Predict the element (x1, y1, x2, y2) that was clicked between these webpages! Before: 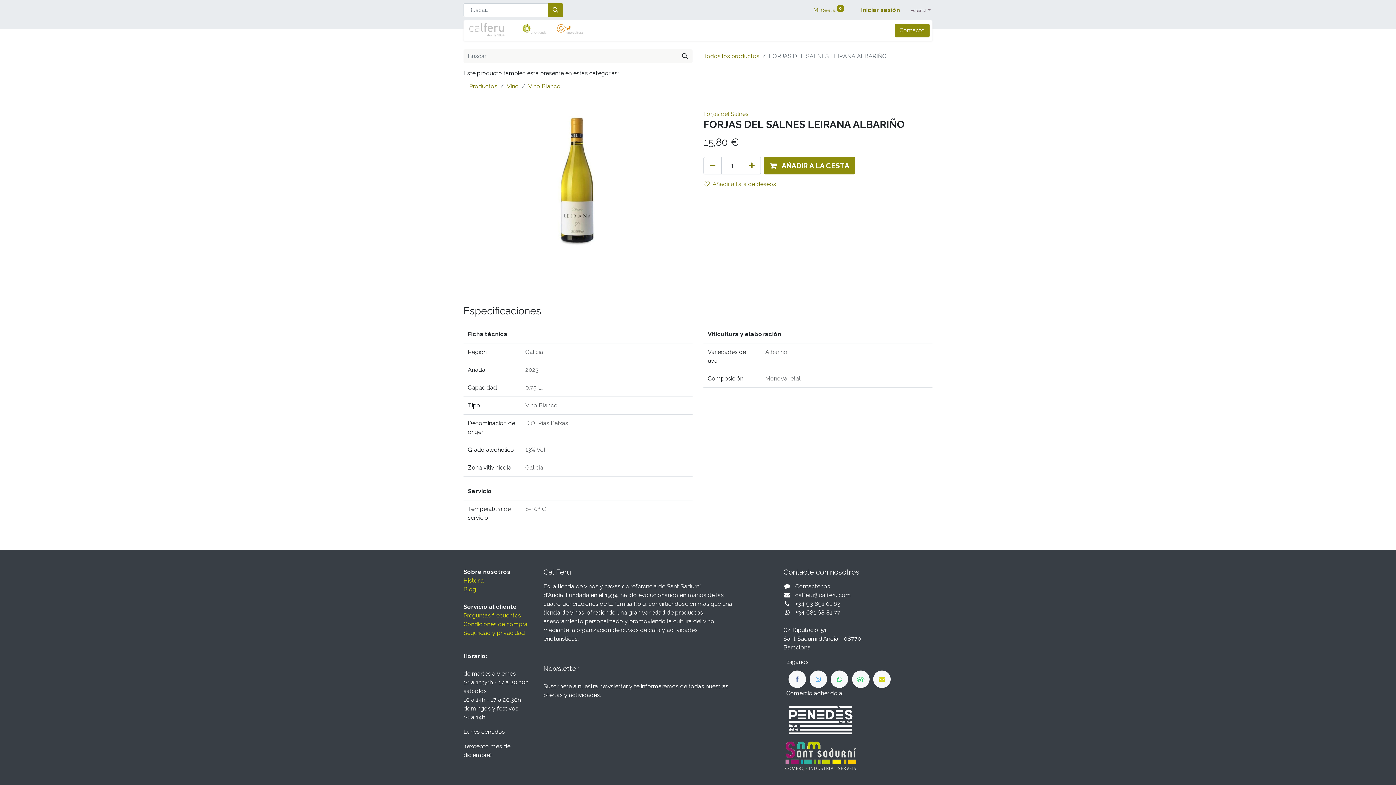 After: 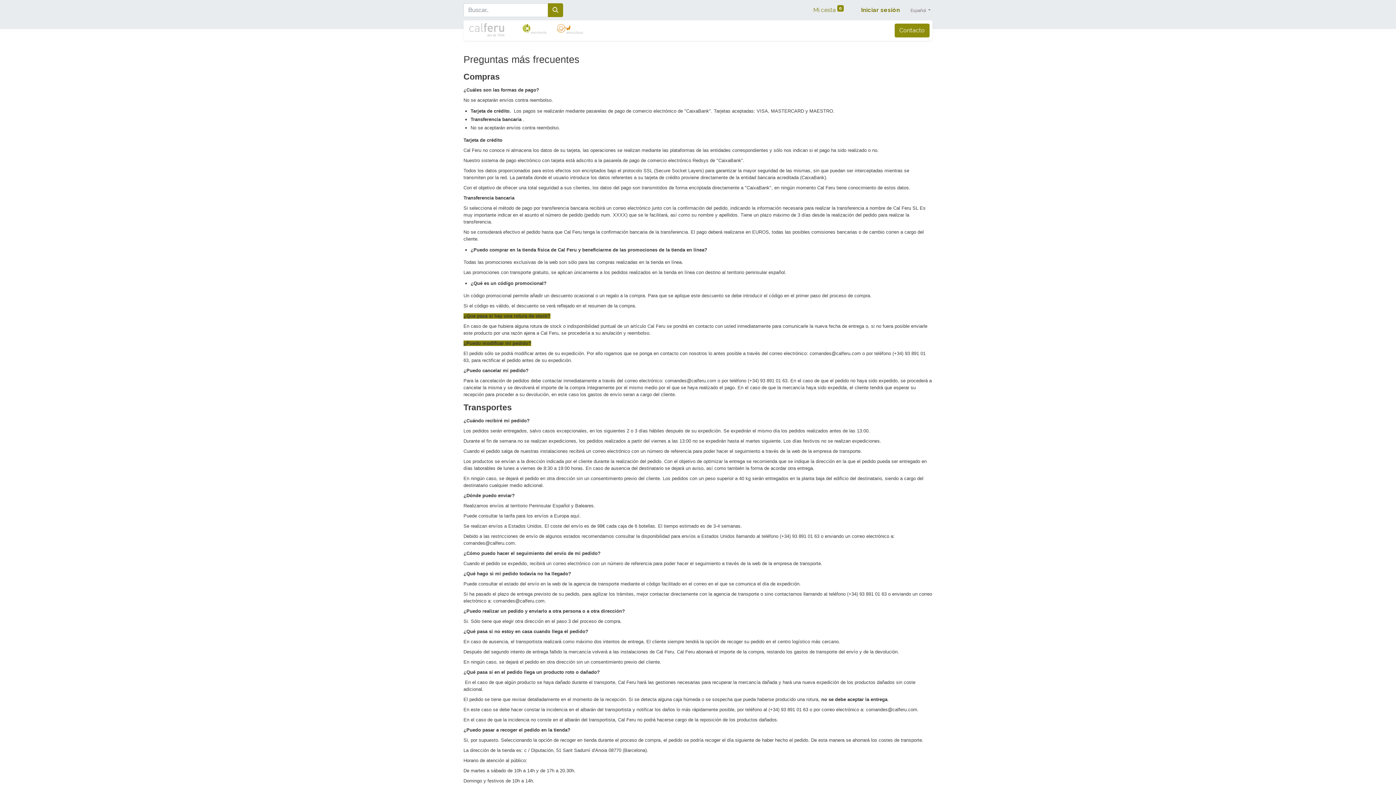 Action: label: Preguntas frecuentes bbox: (463, 612, 521, 619)